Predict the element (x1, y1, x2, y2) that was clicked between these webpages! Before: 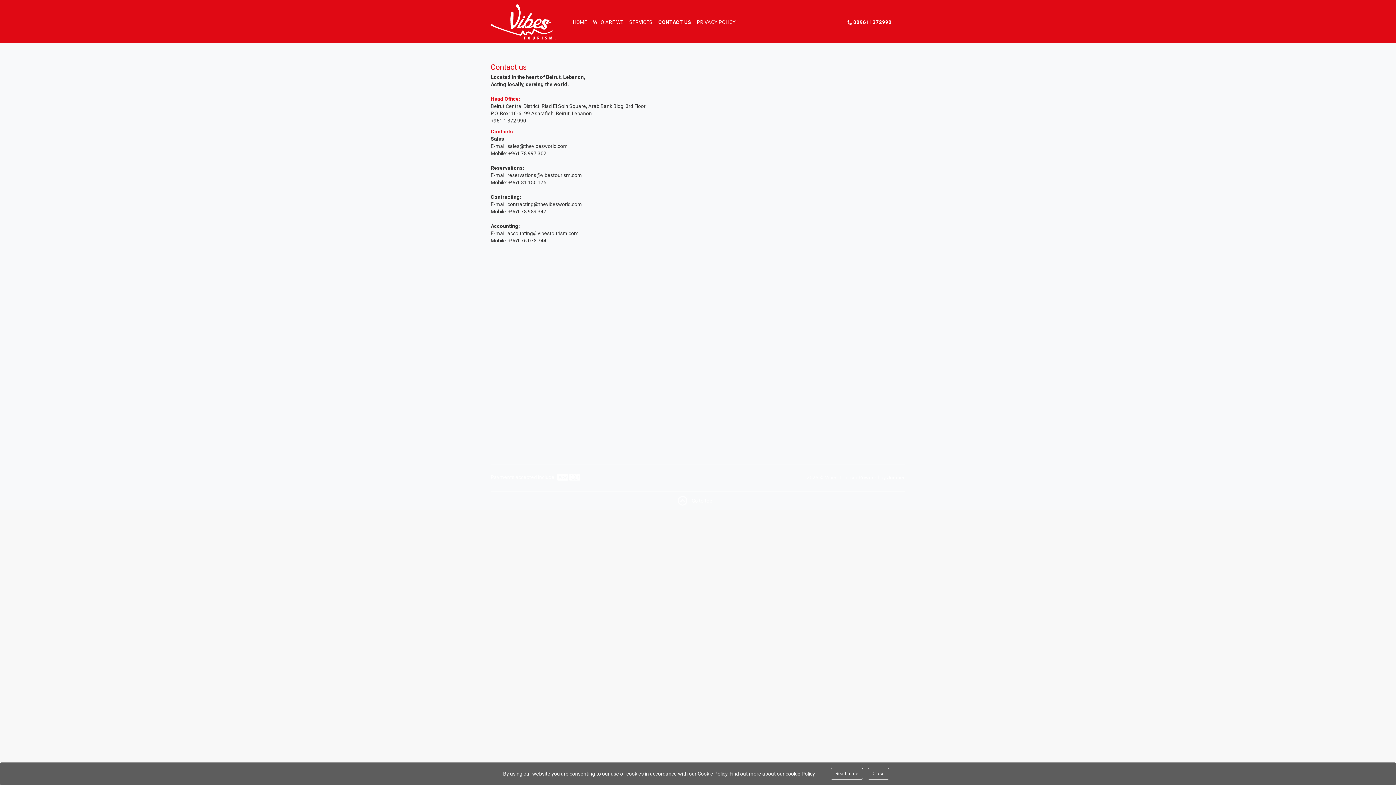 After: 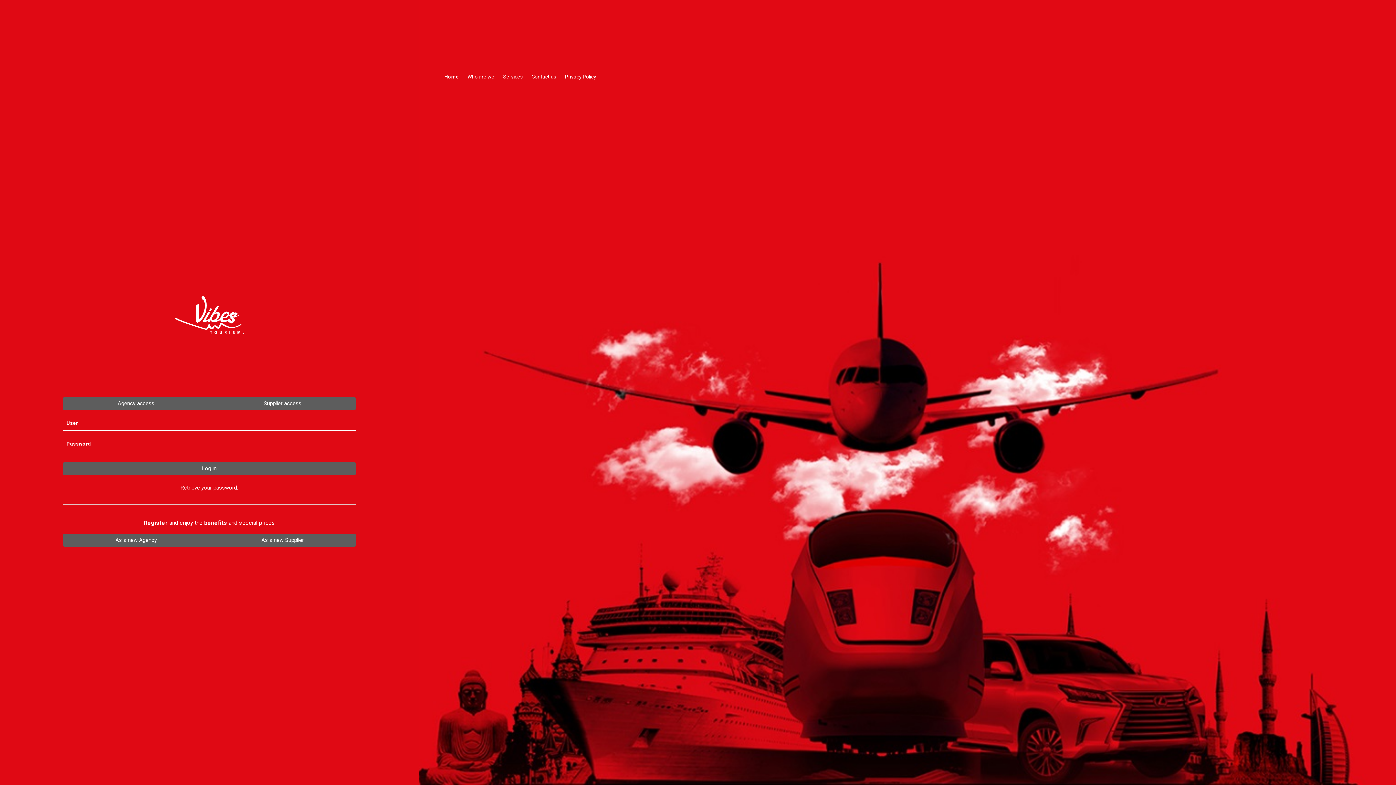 Action: label: Close bbox: (830, 768, 863, 780)